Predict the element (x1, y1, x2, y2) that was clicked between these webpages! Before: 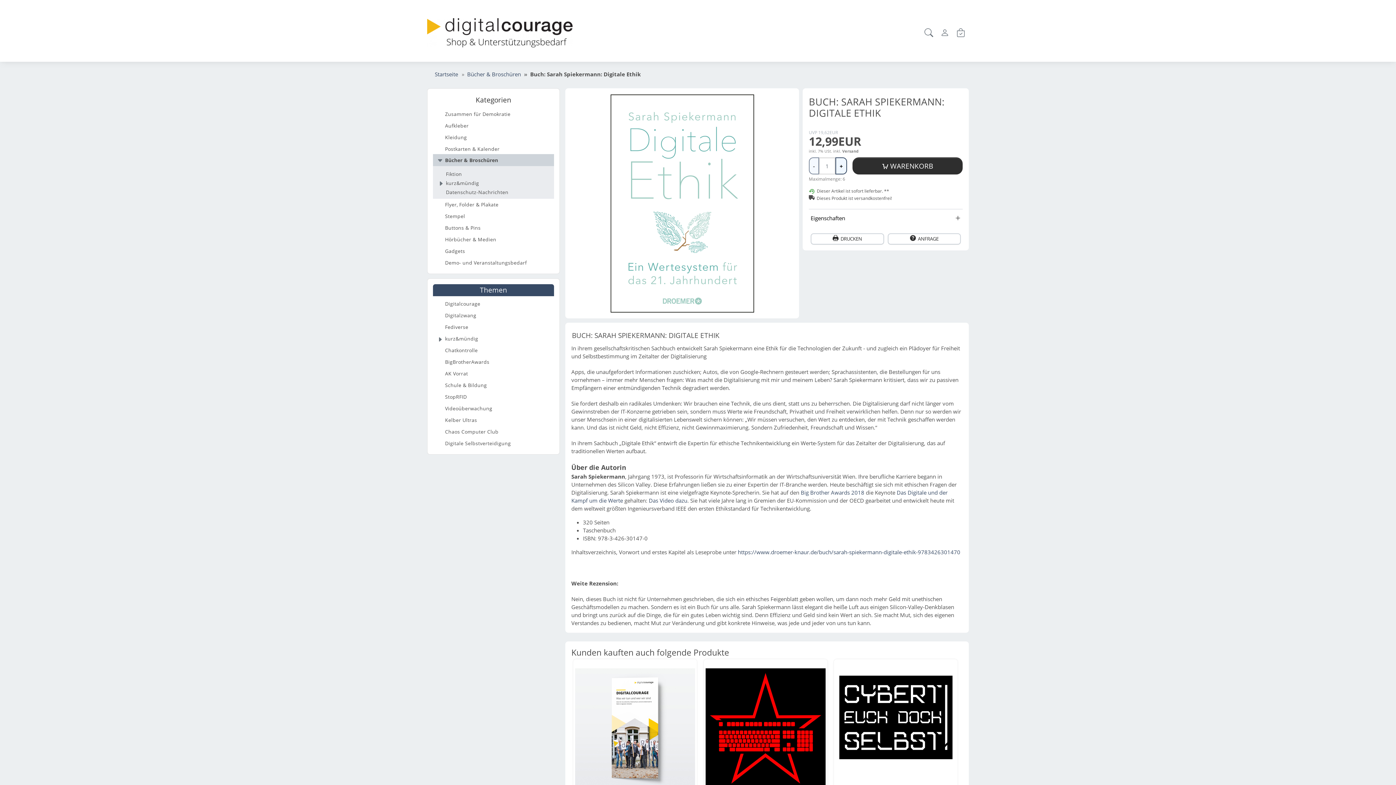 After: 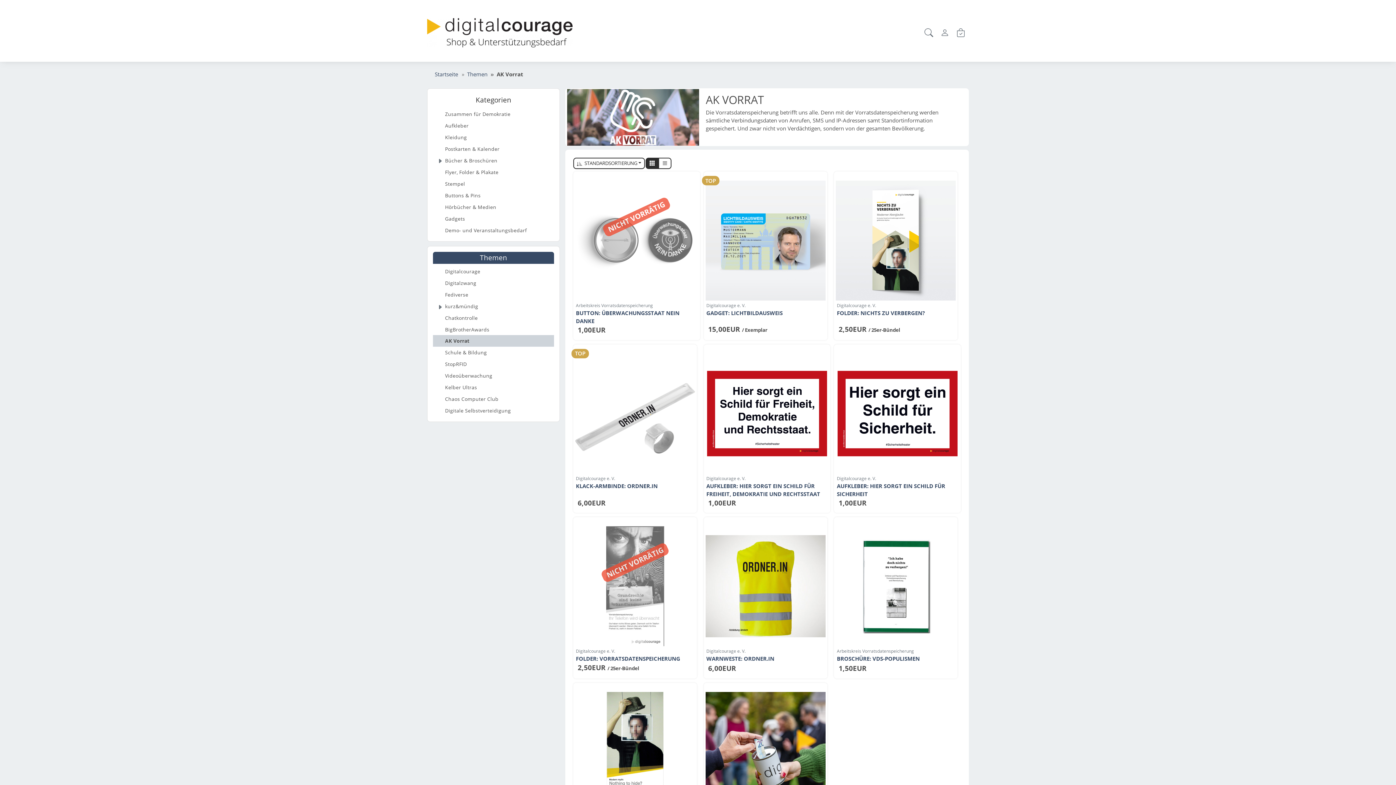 Action: label: AK Vorrat bbox: (433, 368, 554, 379)